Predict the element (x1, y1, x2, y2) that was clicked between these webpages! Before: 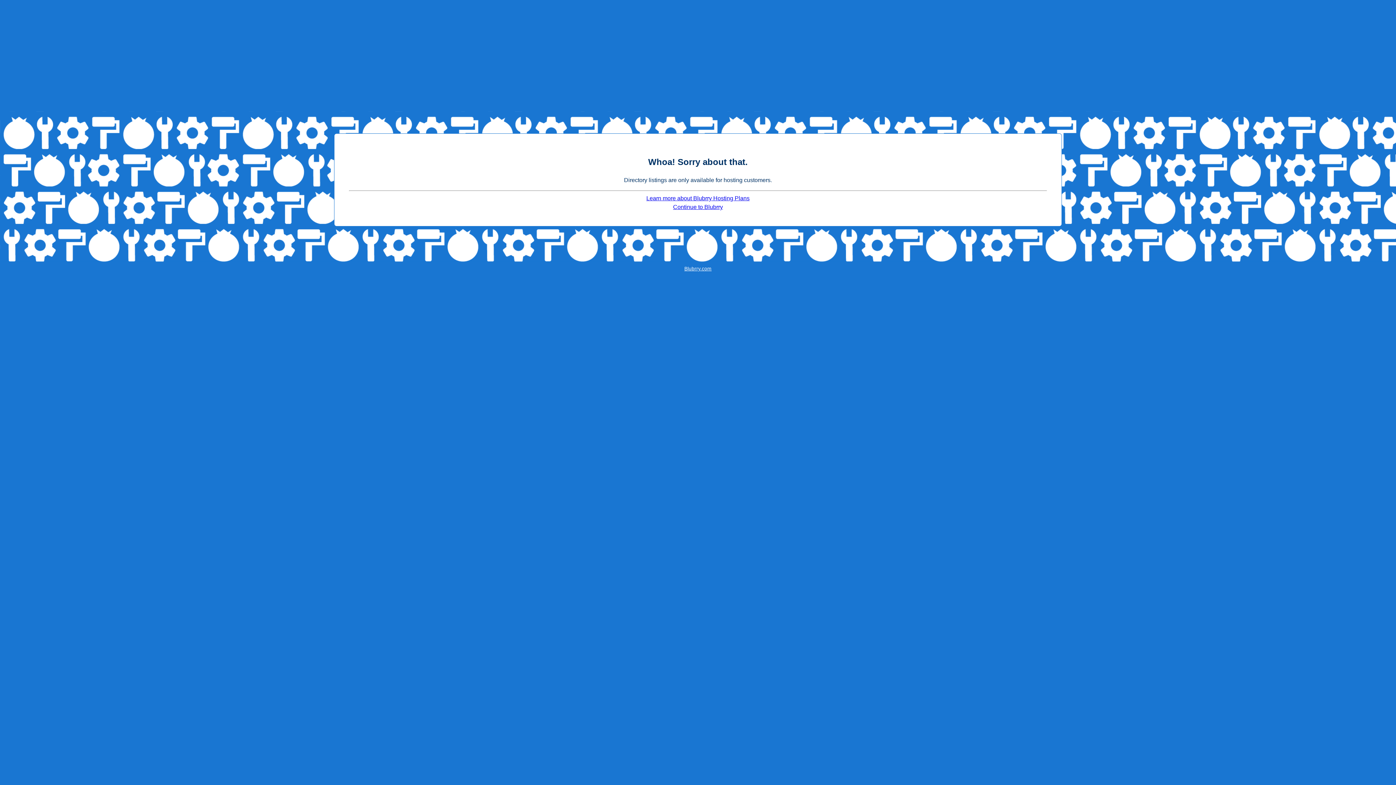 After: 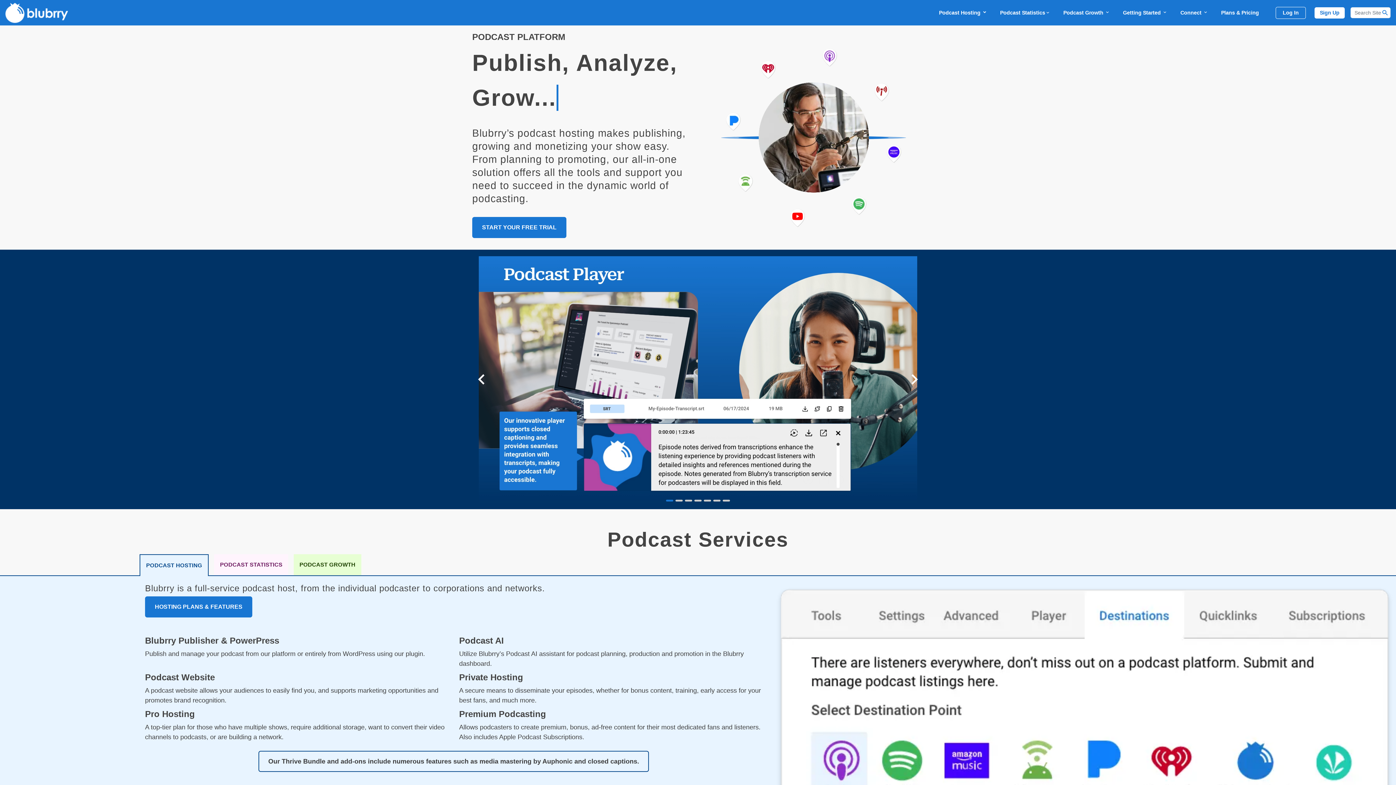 Action: label: Blubrry.com bbox: (684, 266, 711, 271)